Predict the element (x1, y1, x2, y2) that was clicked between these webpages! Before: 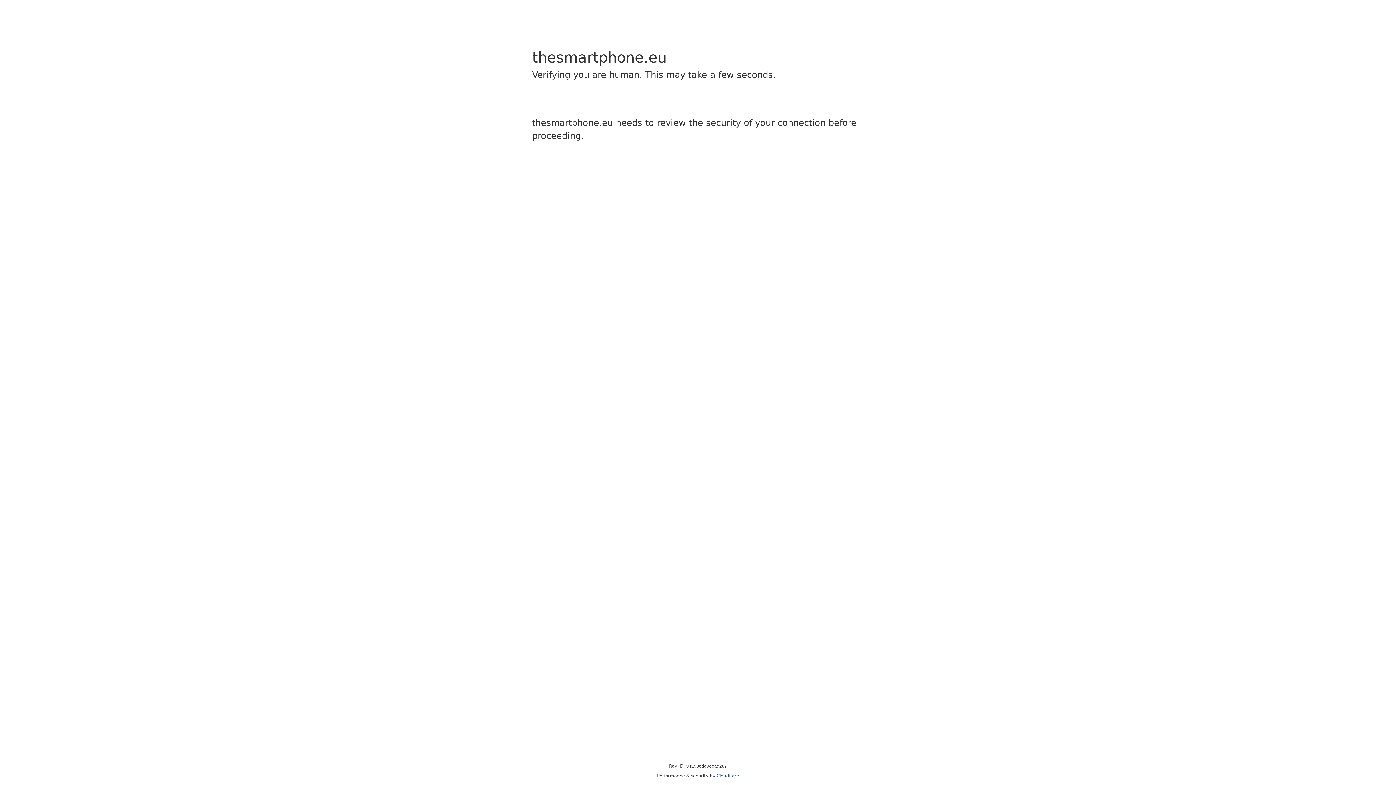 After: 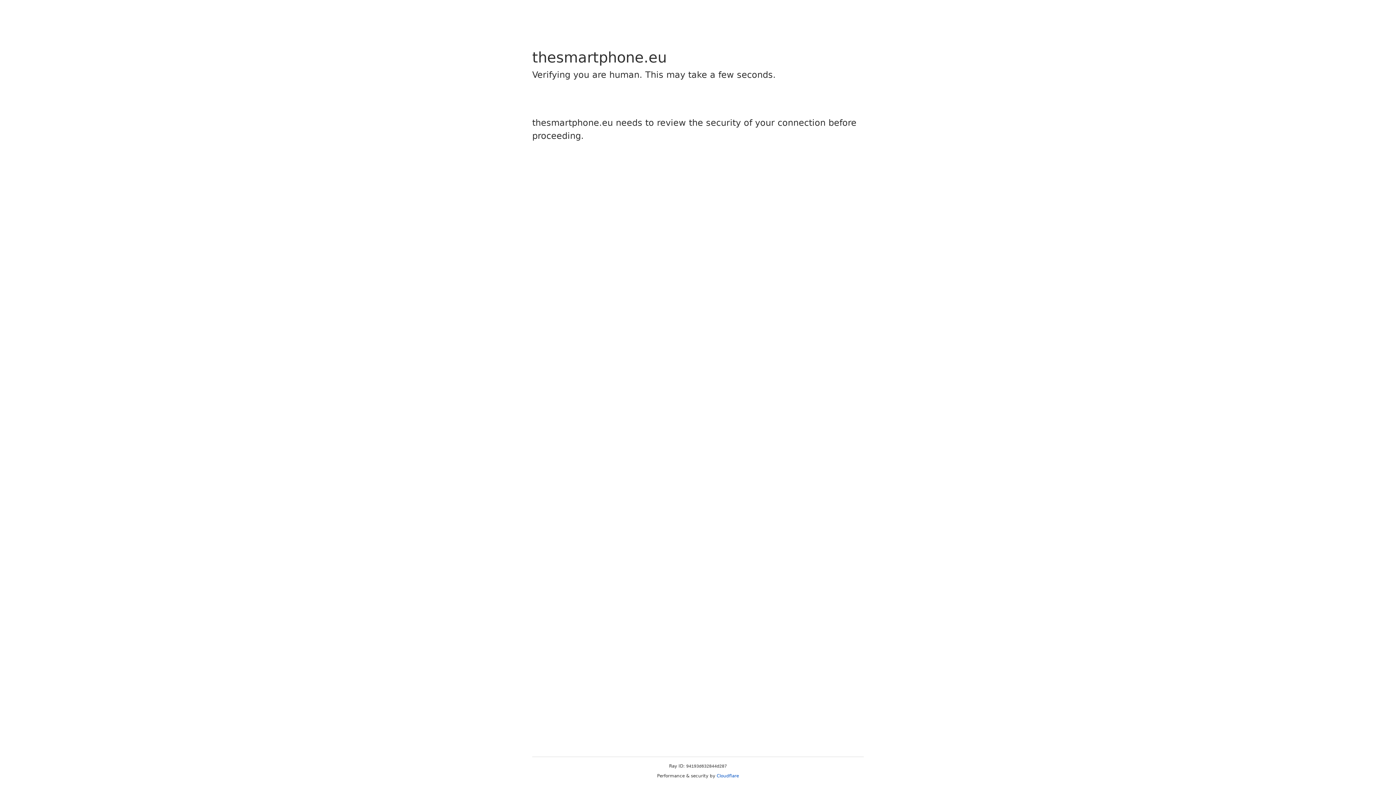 Action: bbox: (716, 773, 739, 778) label: Cloudflare